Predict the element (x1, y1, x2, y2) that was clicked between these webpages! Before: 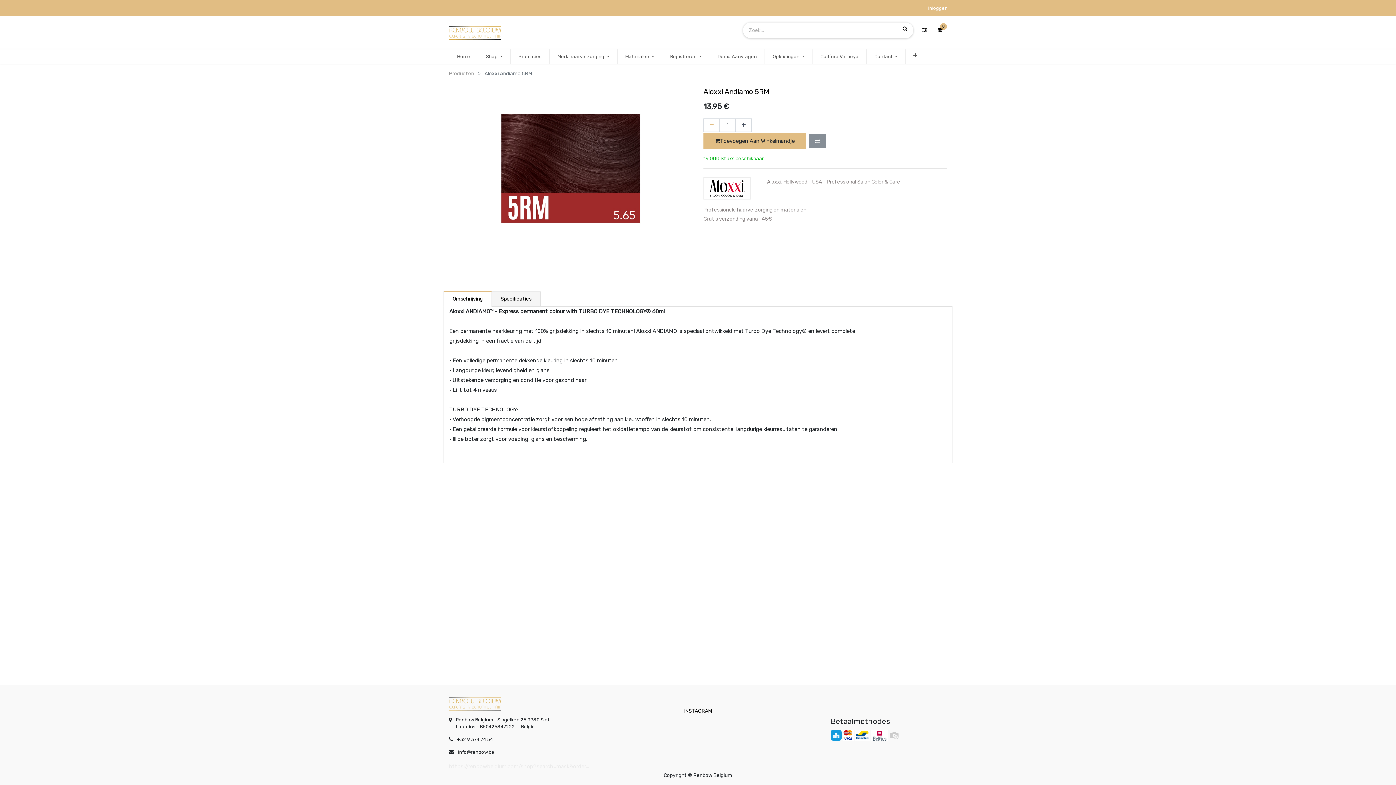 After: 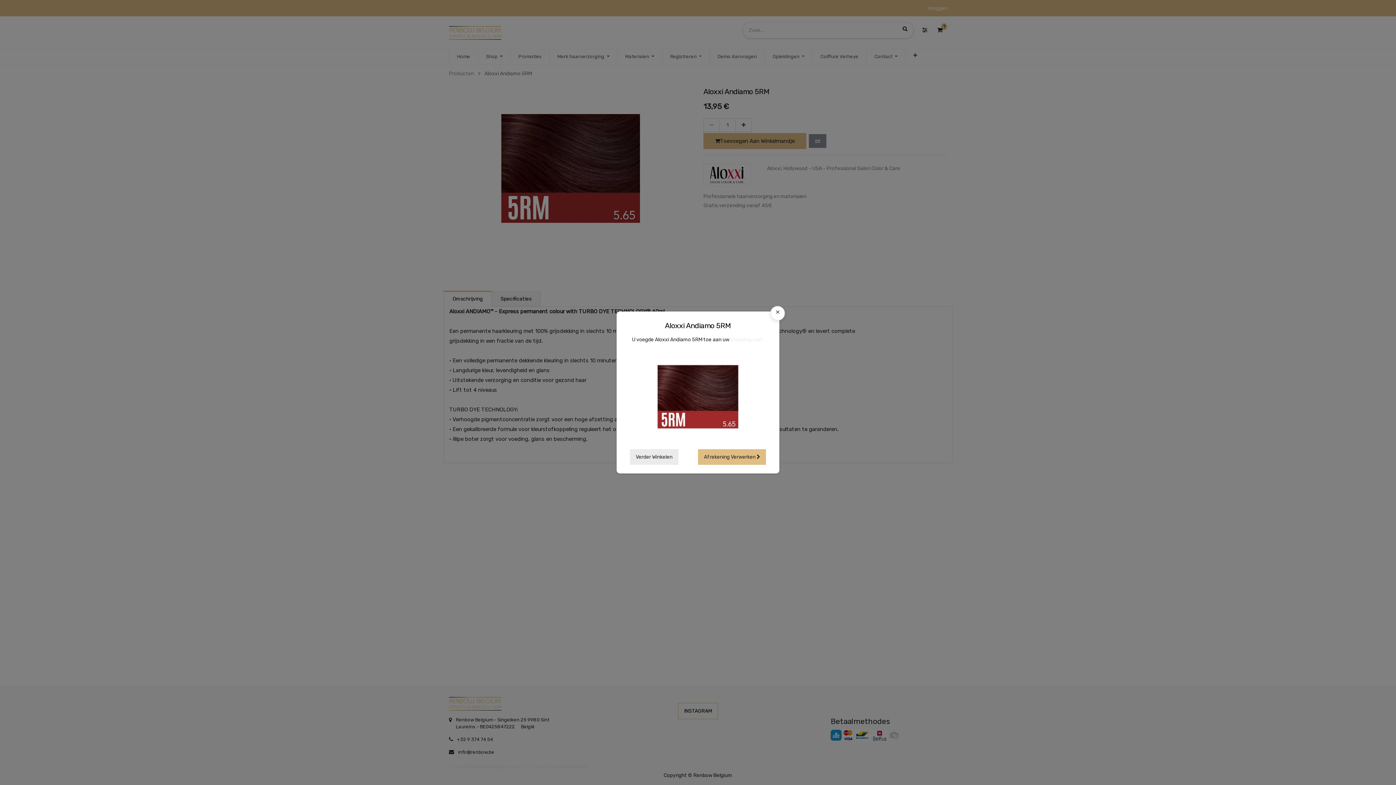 Action: bbox: (703, 133, 806, 149) label: Toevoegen Aan Winkelmandje